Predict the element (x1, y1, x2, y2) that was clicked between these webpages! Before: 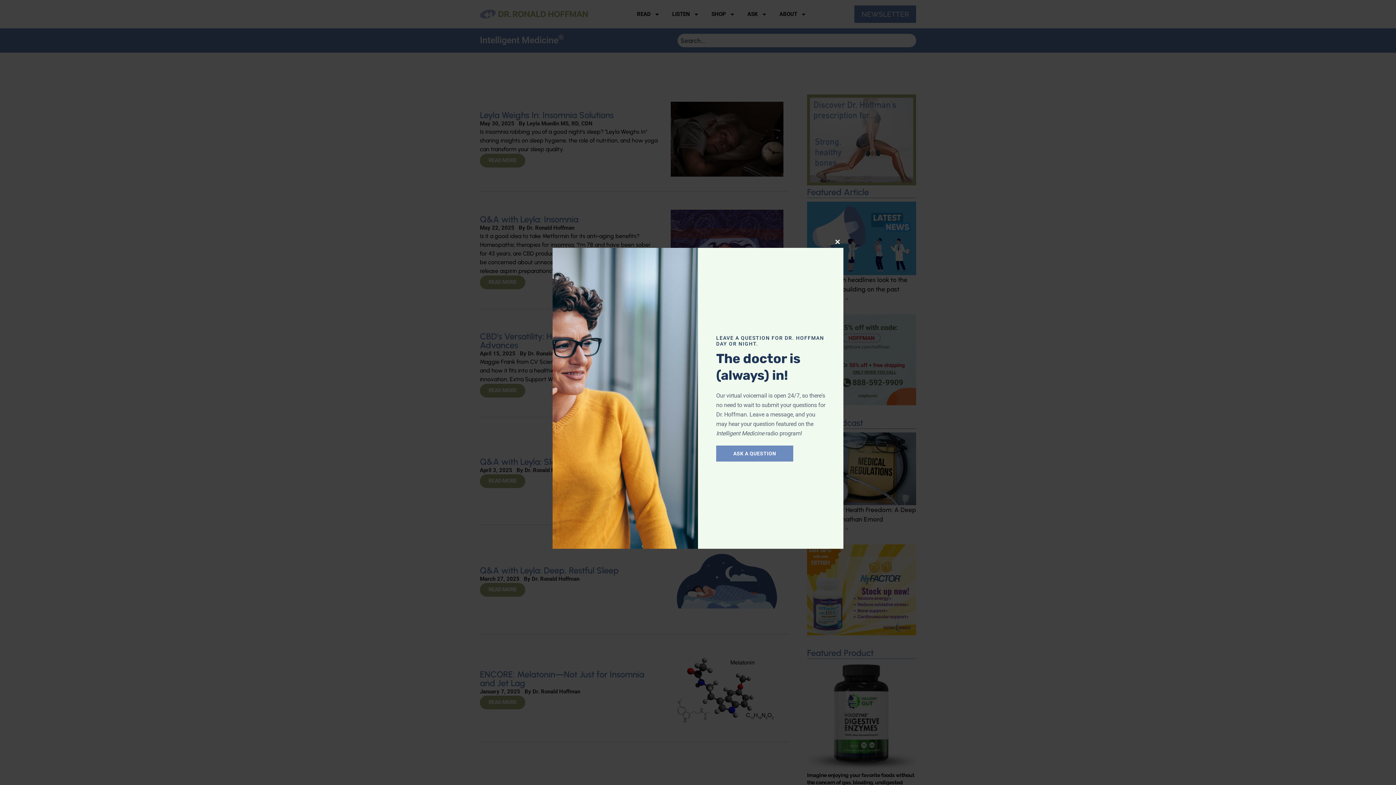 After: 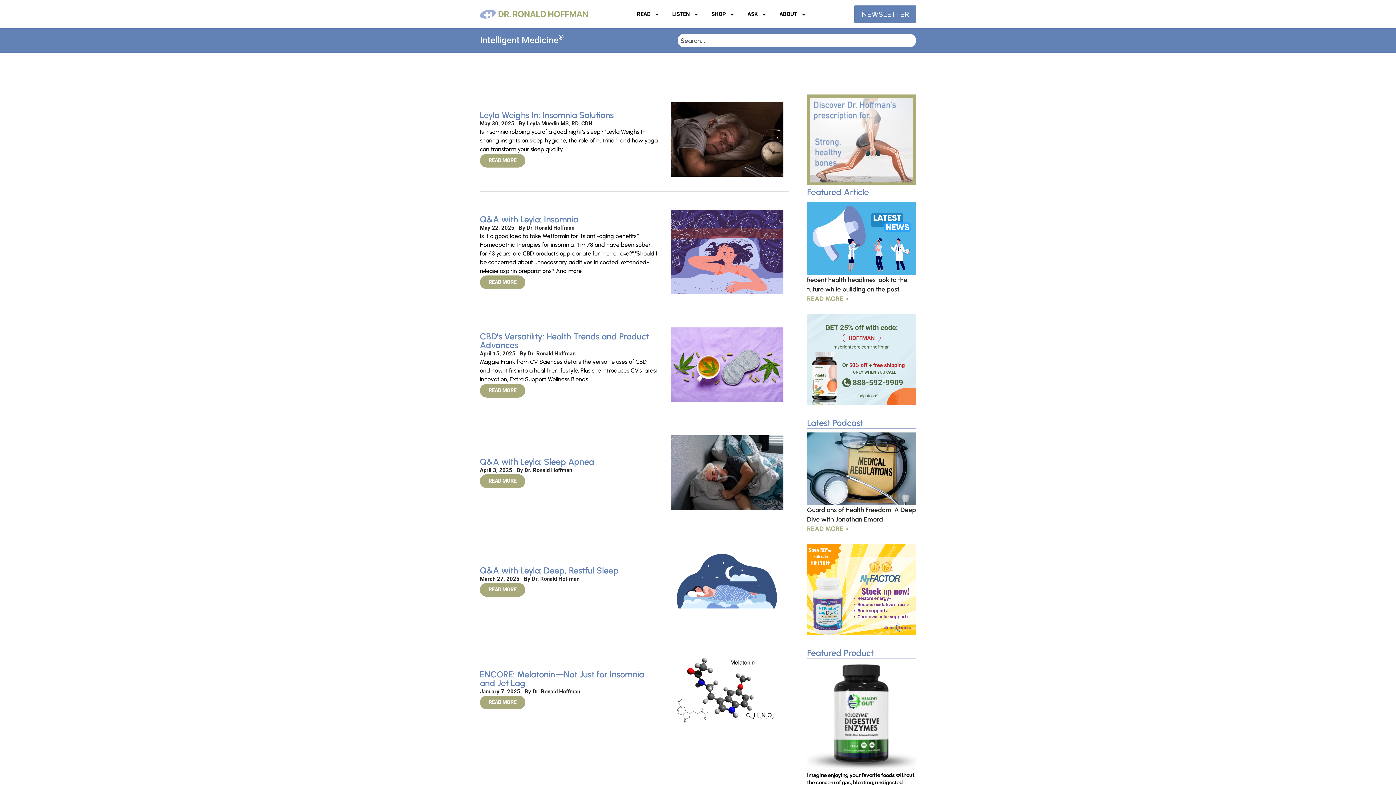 Action: bbox: (832, 236, 843, 248) label: CLOSE THIS MODULE